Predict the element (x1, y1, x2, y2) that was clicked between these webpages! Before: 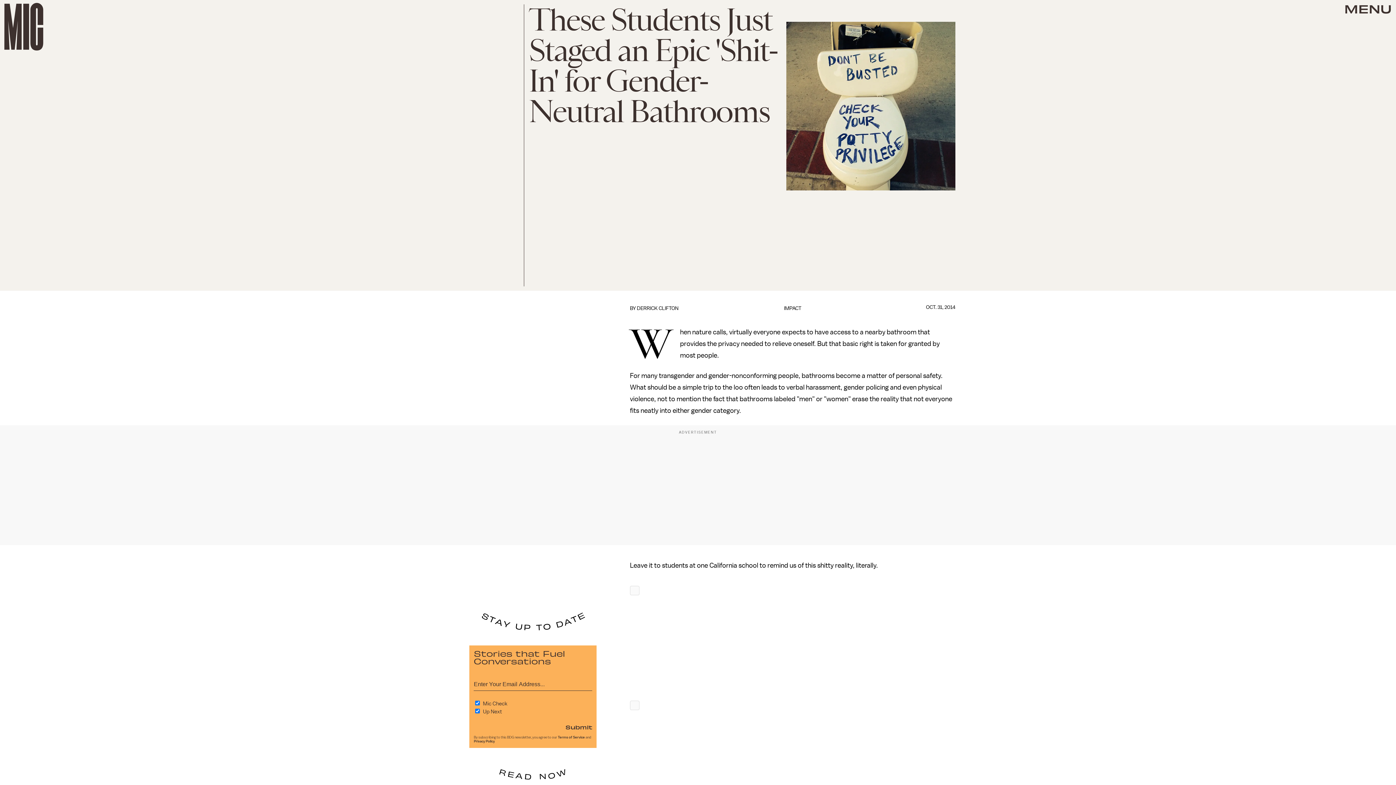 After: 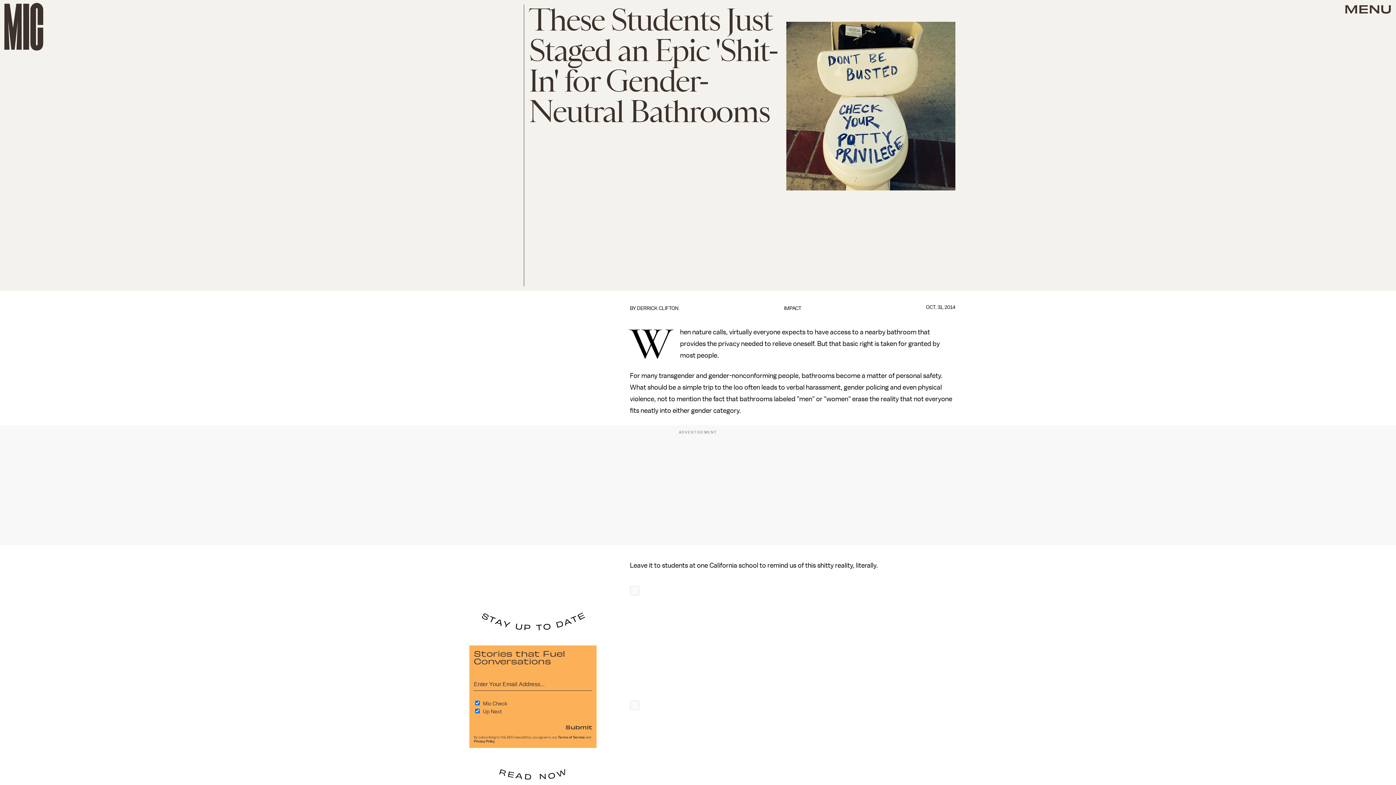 Action: label: Terms of Service bbox: (557, 736, 585, 739)